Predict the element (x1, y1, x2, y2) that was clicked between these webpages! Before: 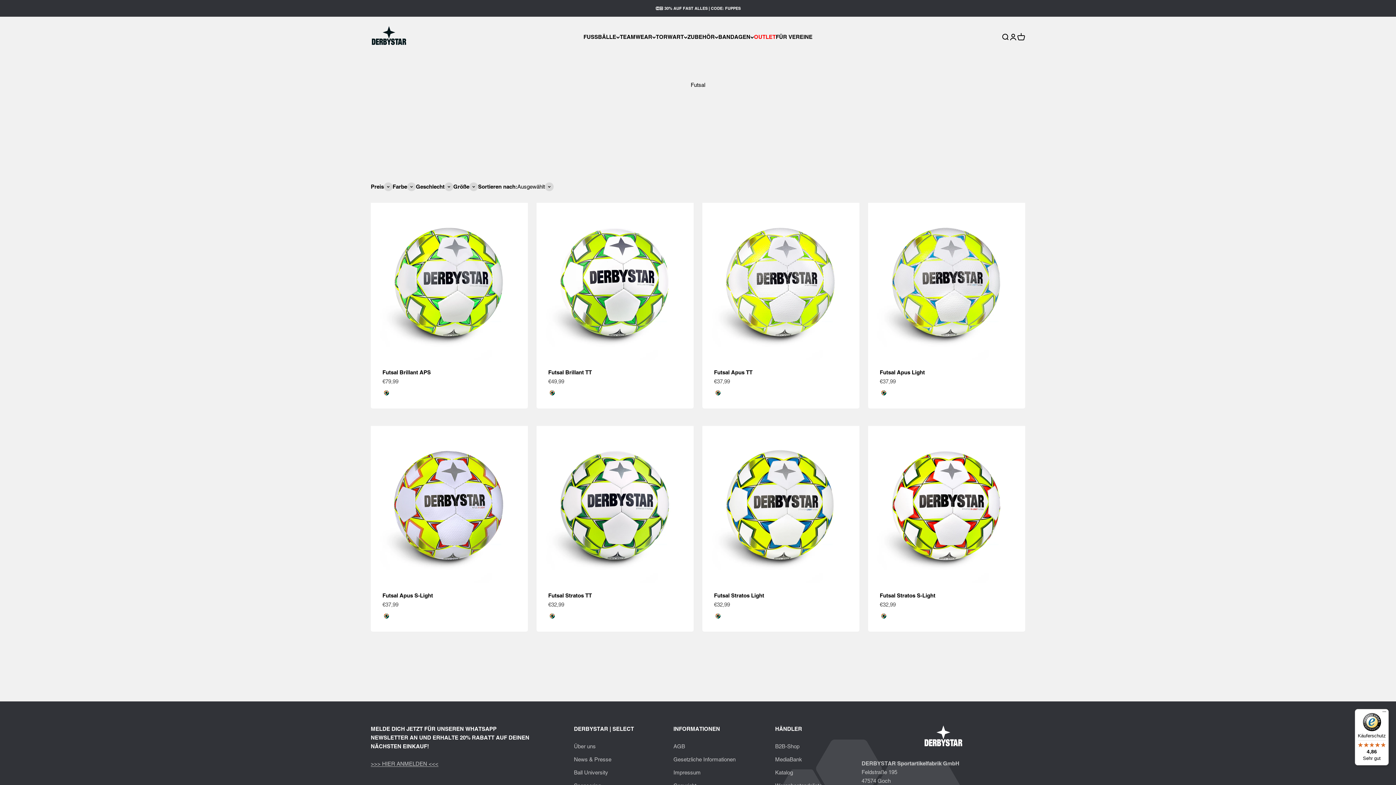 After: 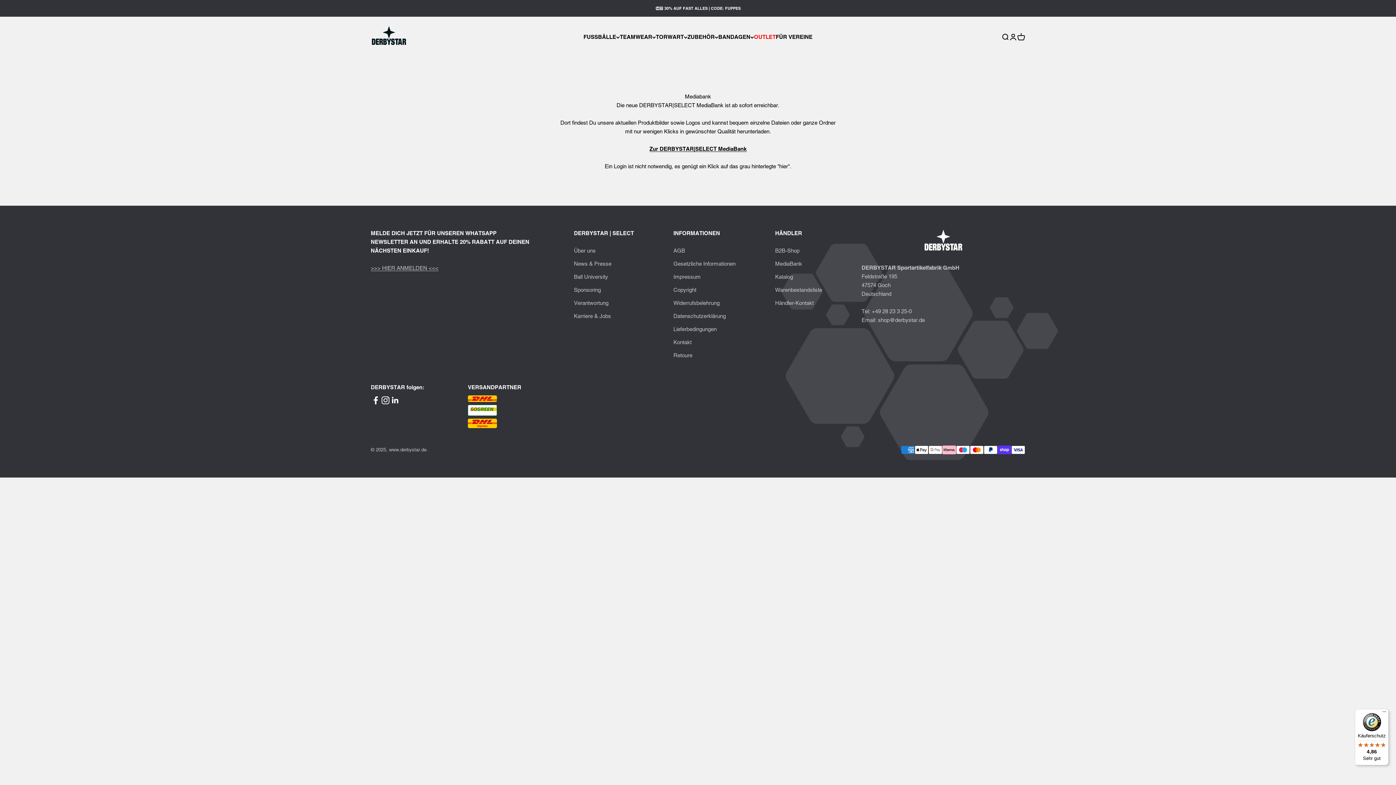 Action: bbox: (775, 755, 802, 764) label: MediaBank